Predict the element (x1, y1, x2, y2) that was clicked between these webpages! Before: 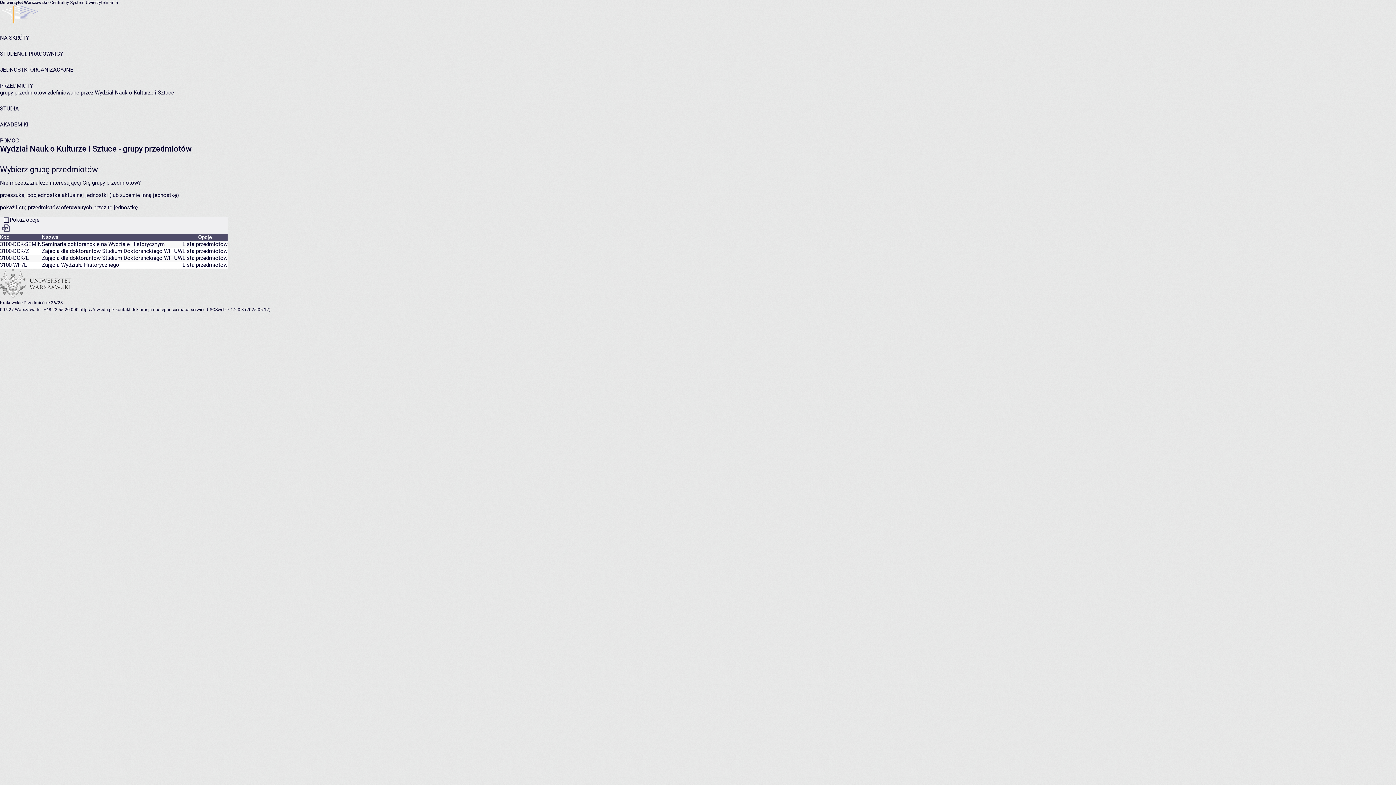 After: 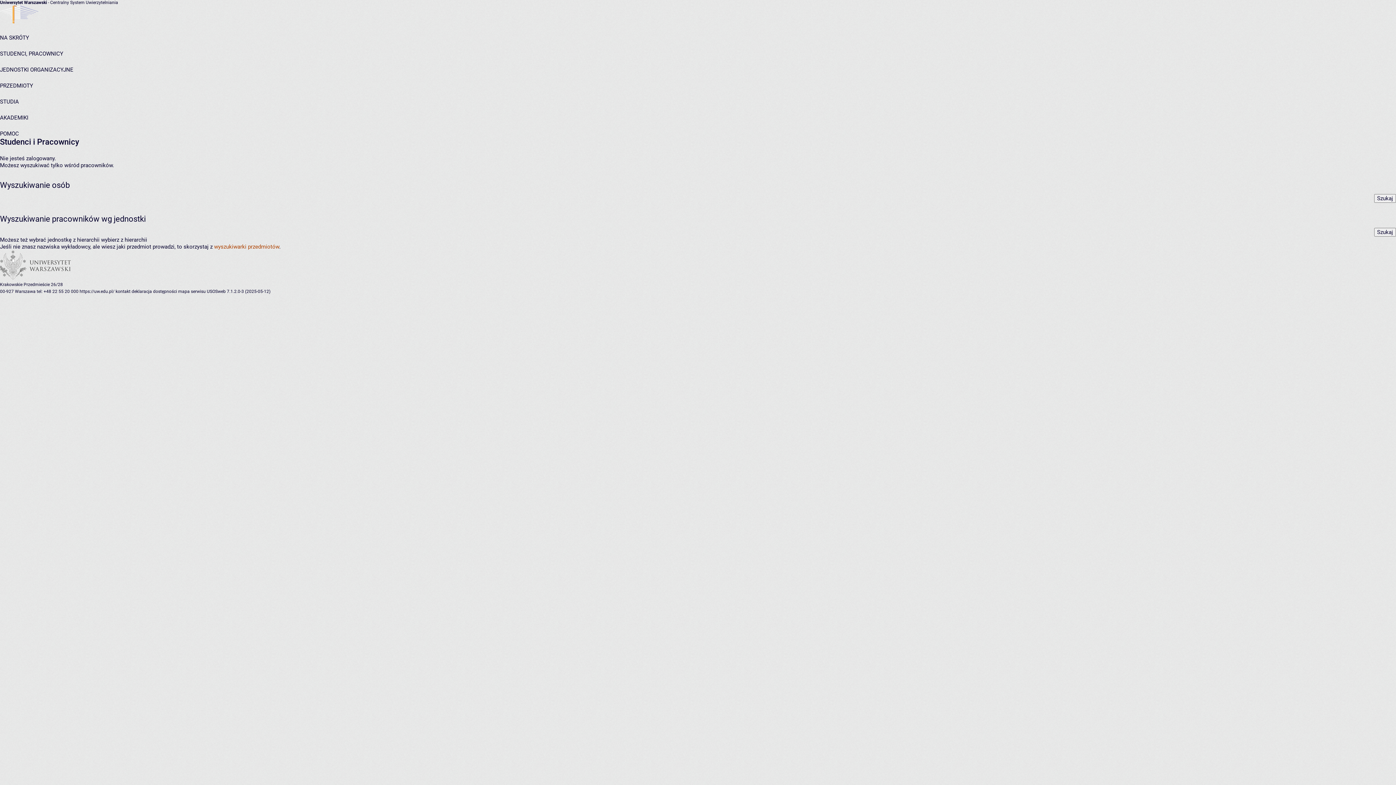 Action: label: STUDENCI, PRACOWNICY bbox: (0, 50, 63, 57)